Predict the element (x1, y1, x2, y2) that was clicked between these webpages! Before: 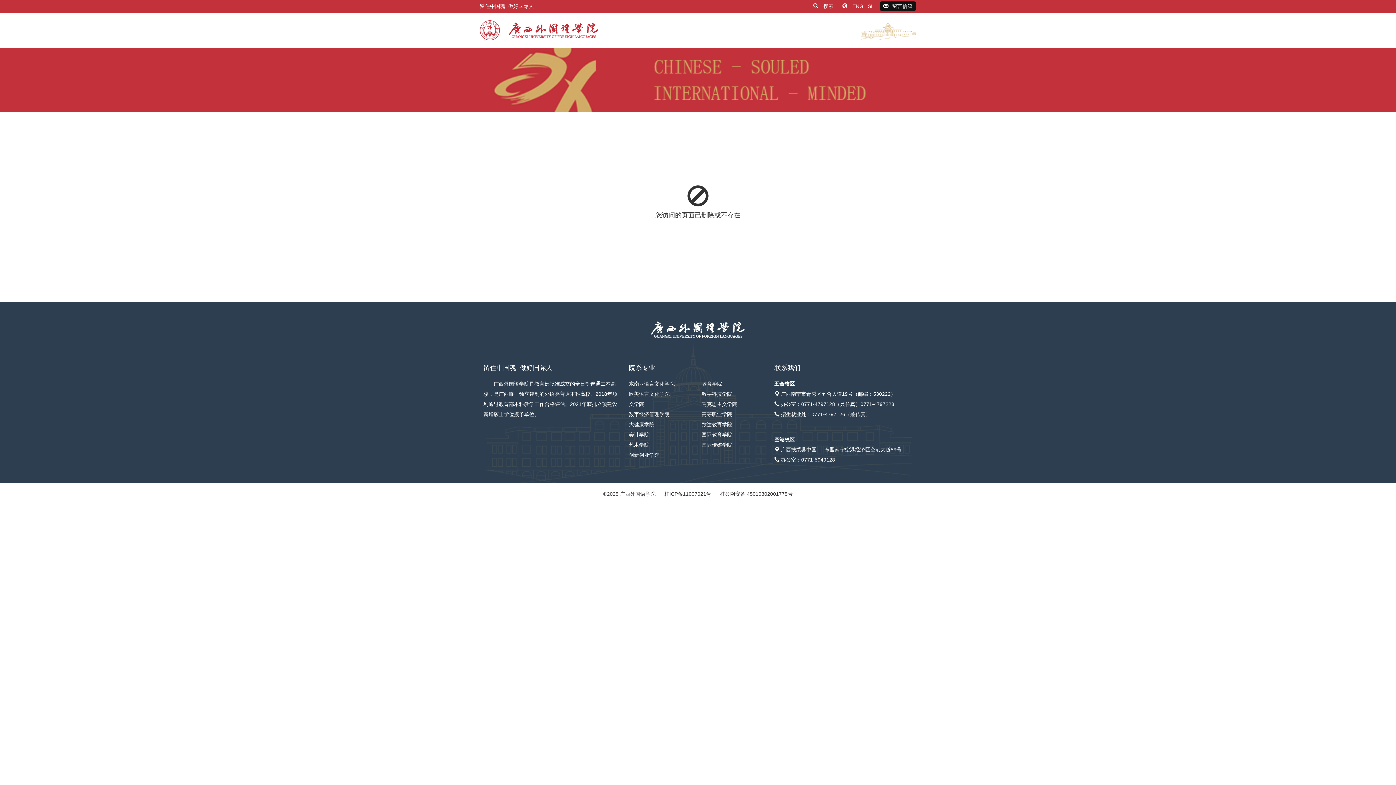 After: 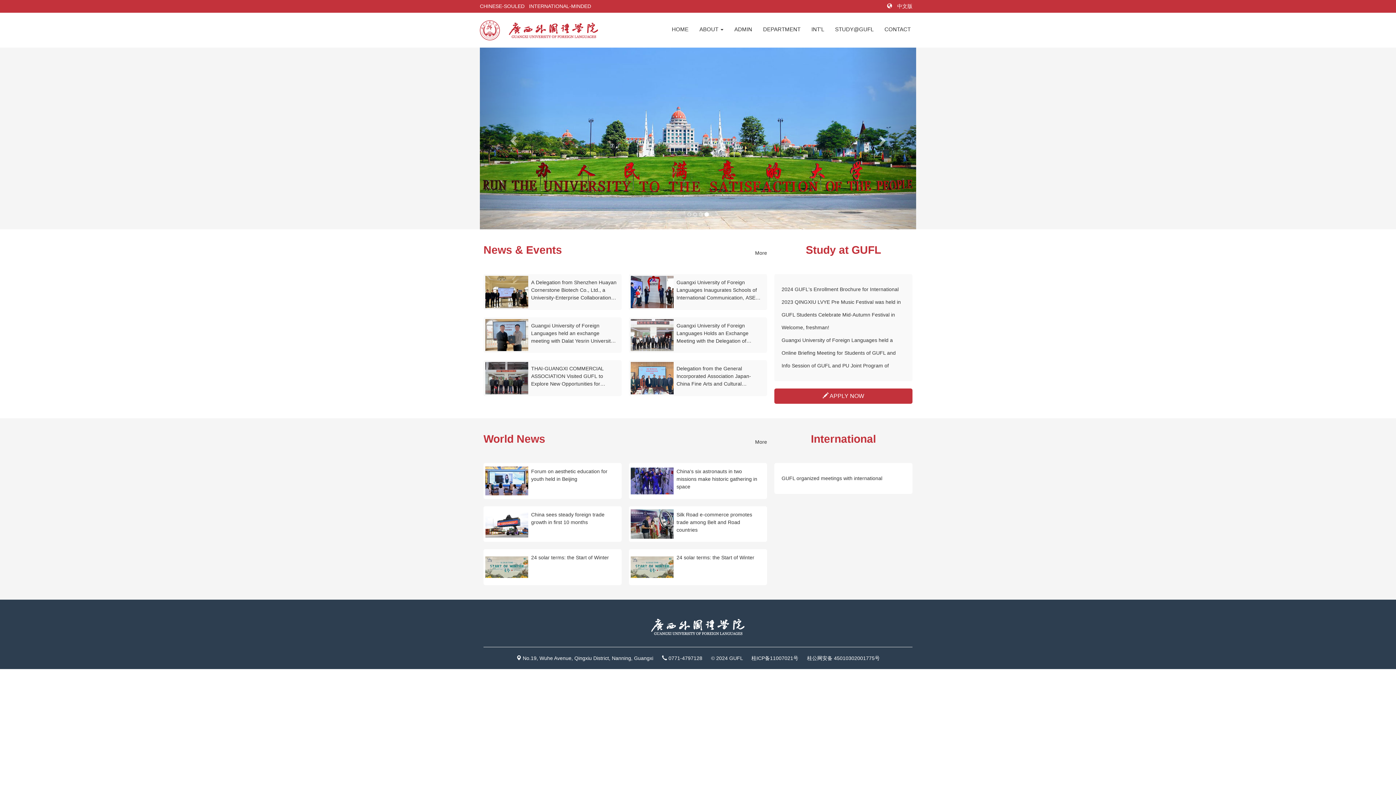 Action: bbox: (838, 1, 880, 10) label:  ENGLISH 